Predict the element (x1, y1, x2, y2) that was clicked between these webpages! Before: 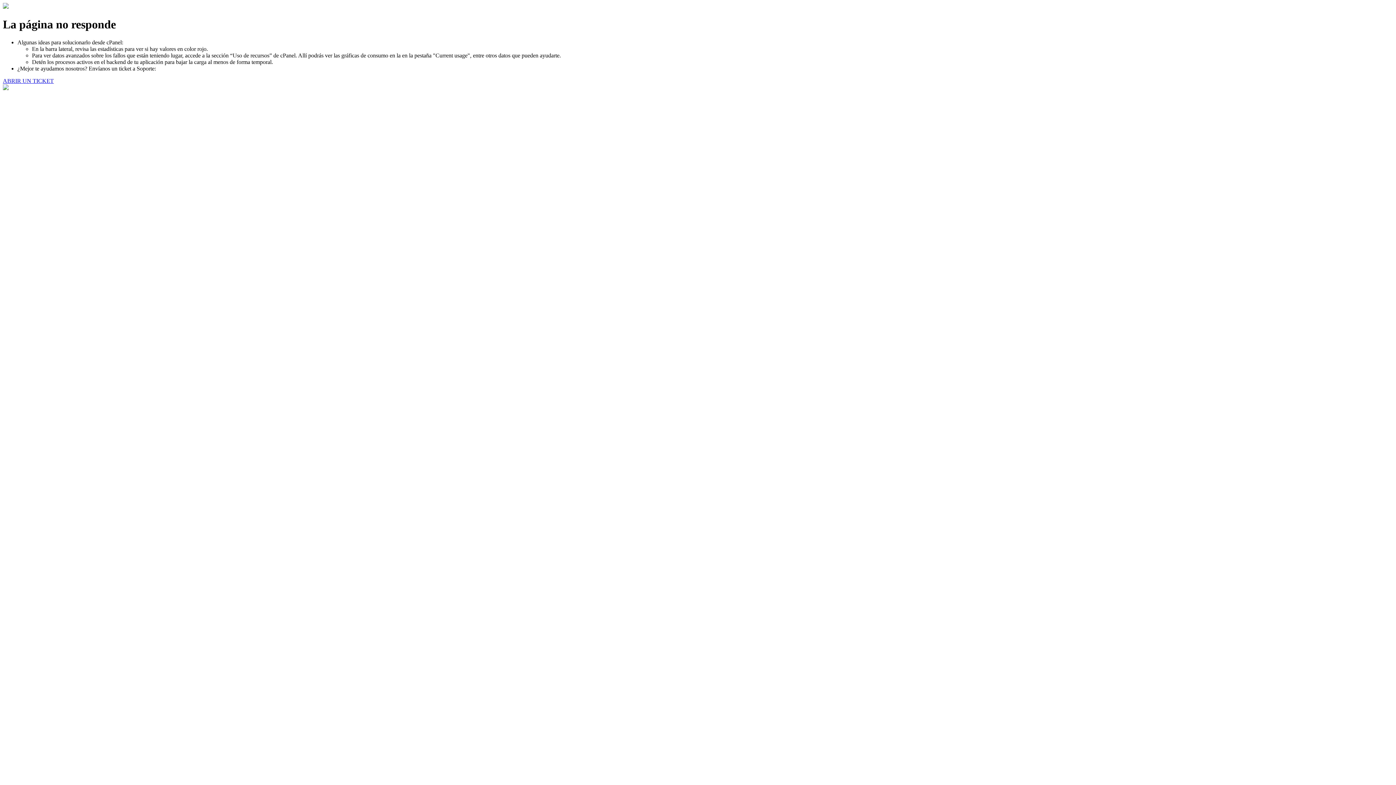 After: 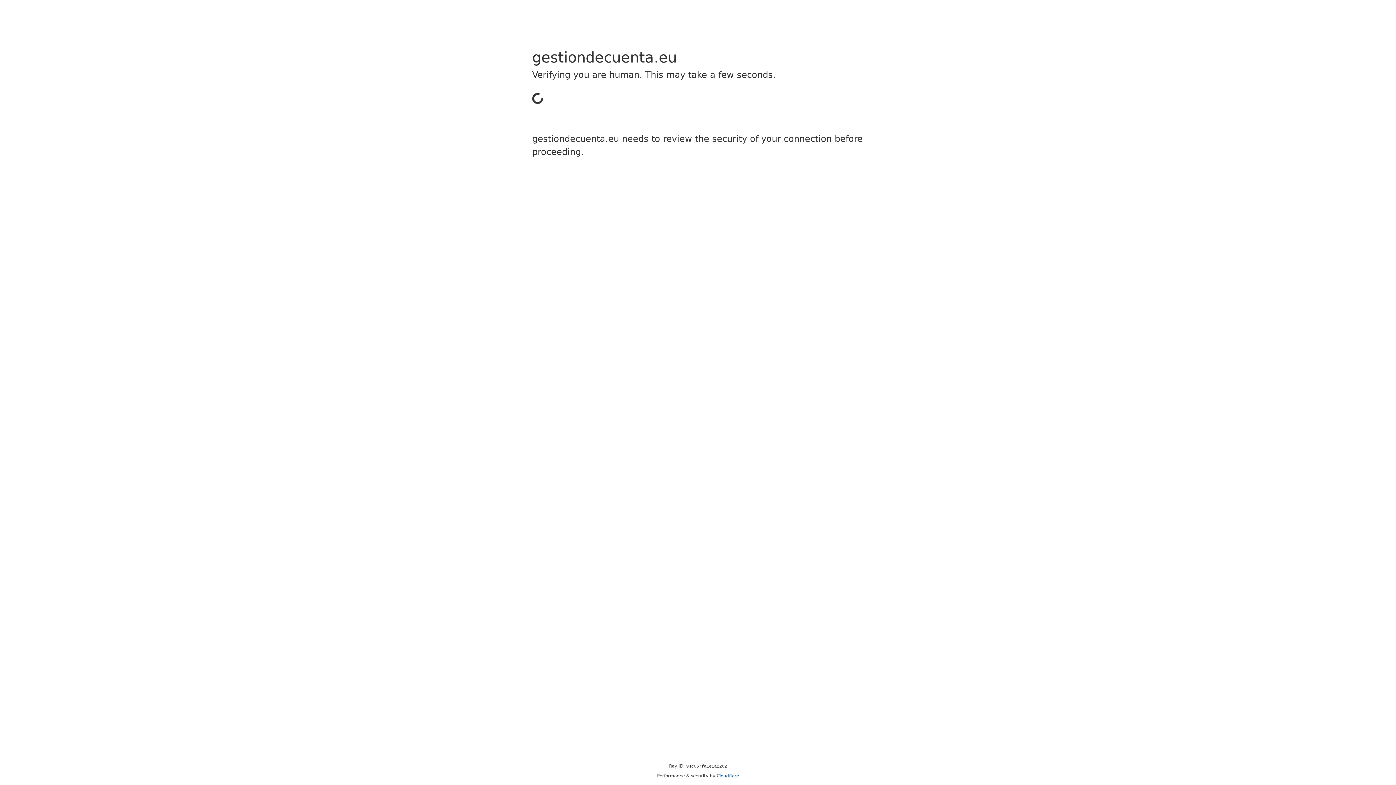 Action: bbox: (2, 77, 53, 83) label: ABRIR UN TICKET